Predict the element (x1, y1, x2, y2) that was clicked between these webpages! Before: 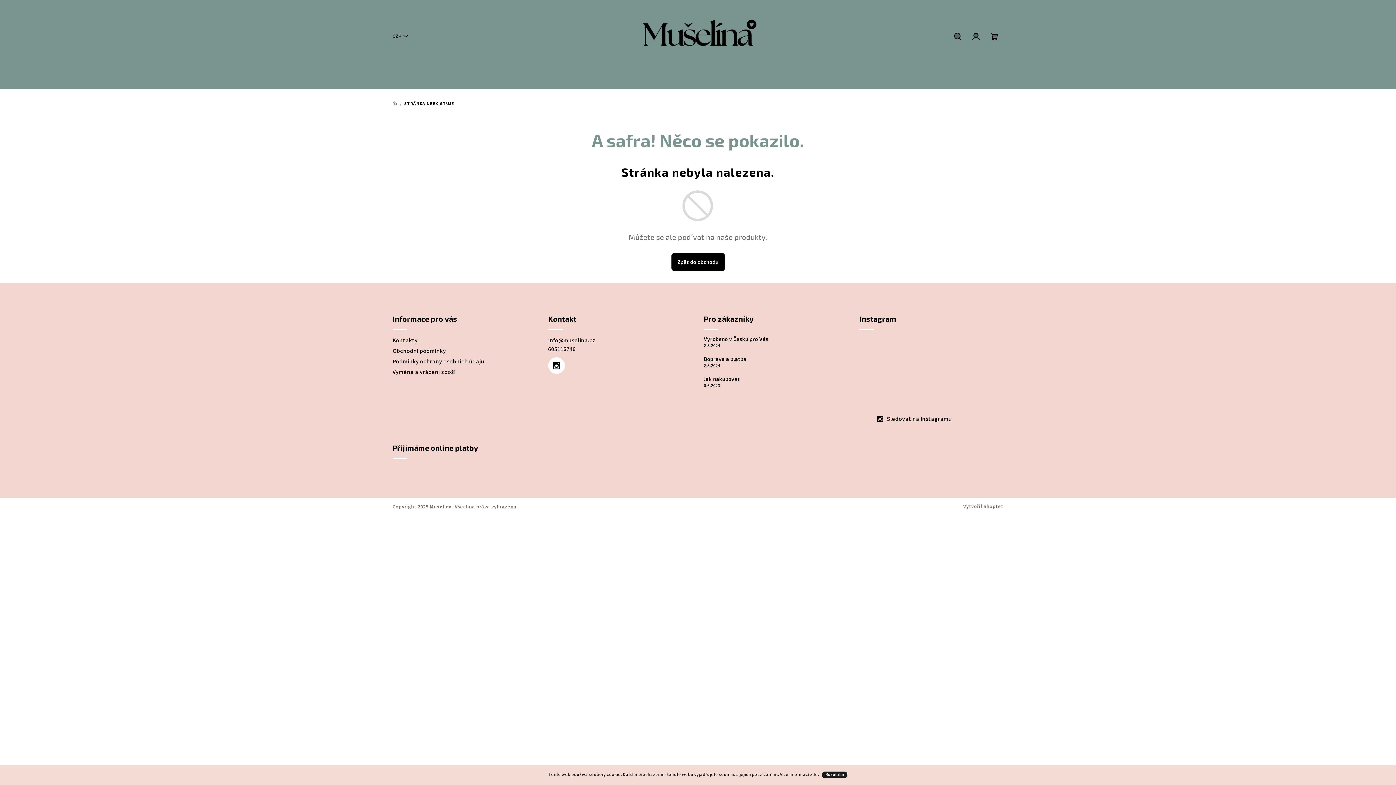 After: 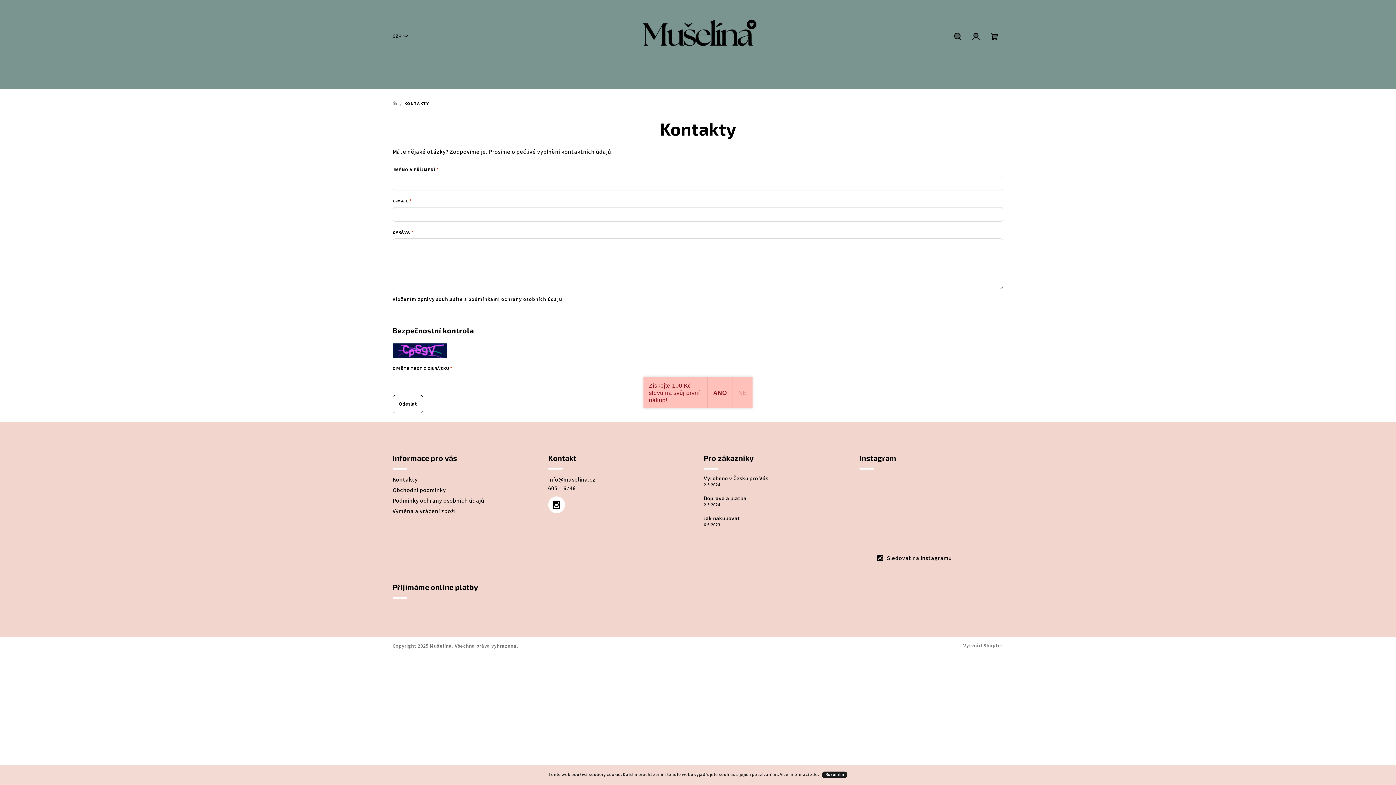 Action: label: Kontakty bbox: (392, 336, 417, 344)